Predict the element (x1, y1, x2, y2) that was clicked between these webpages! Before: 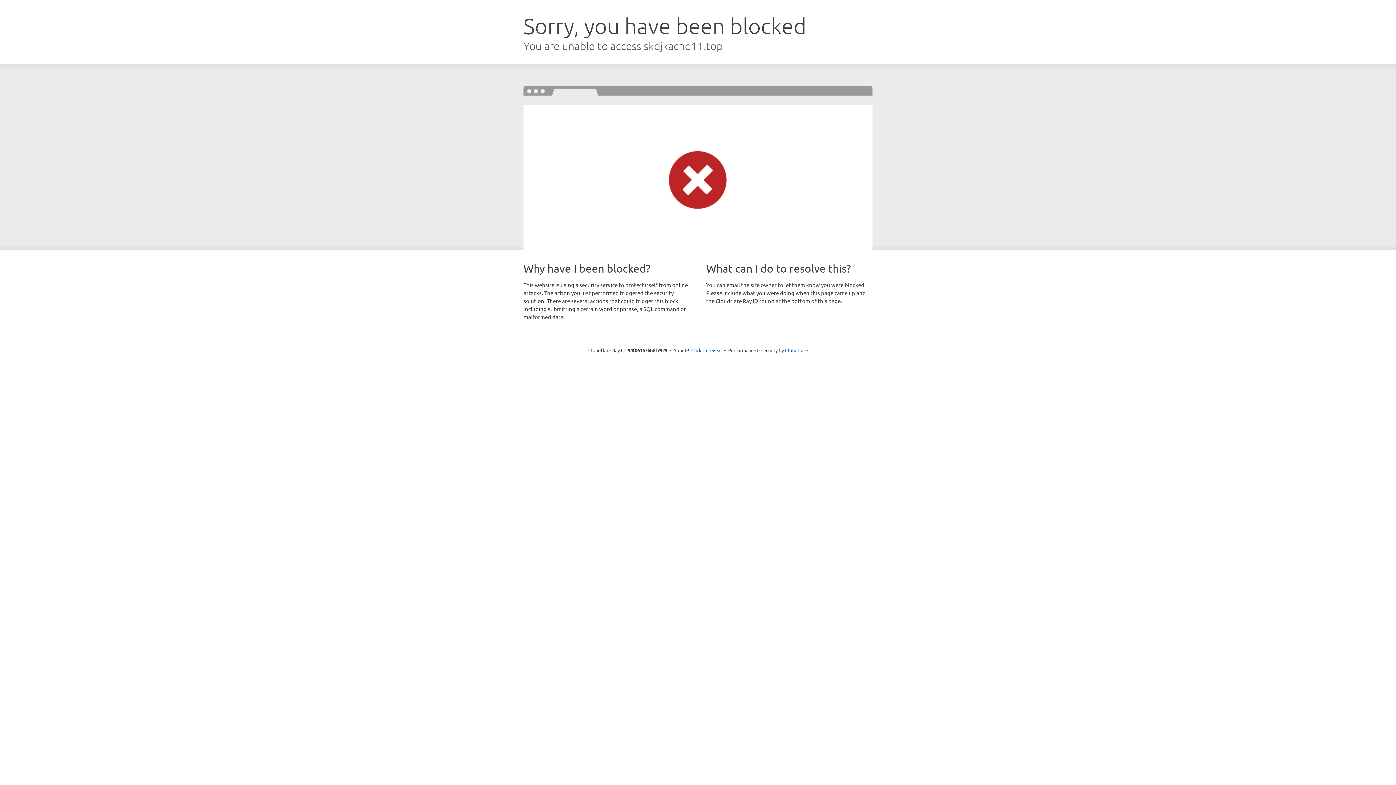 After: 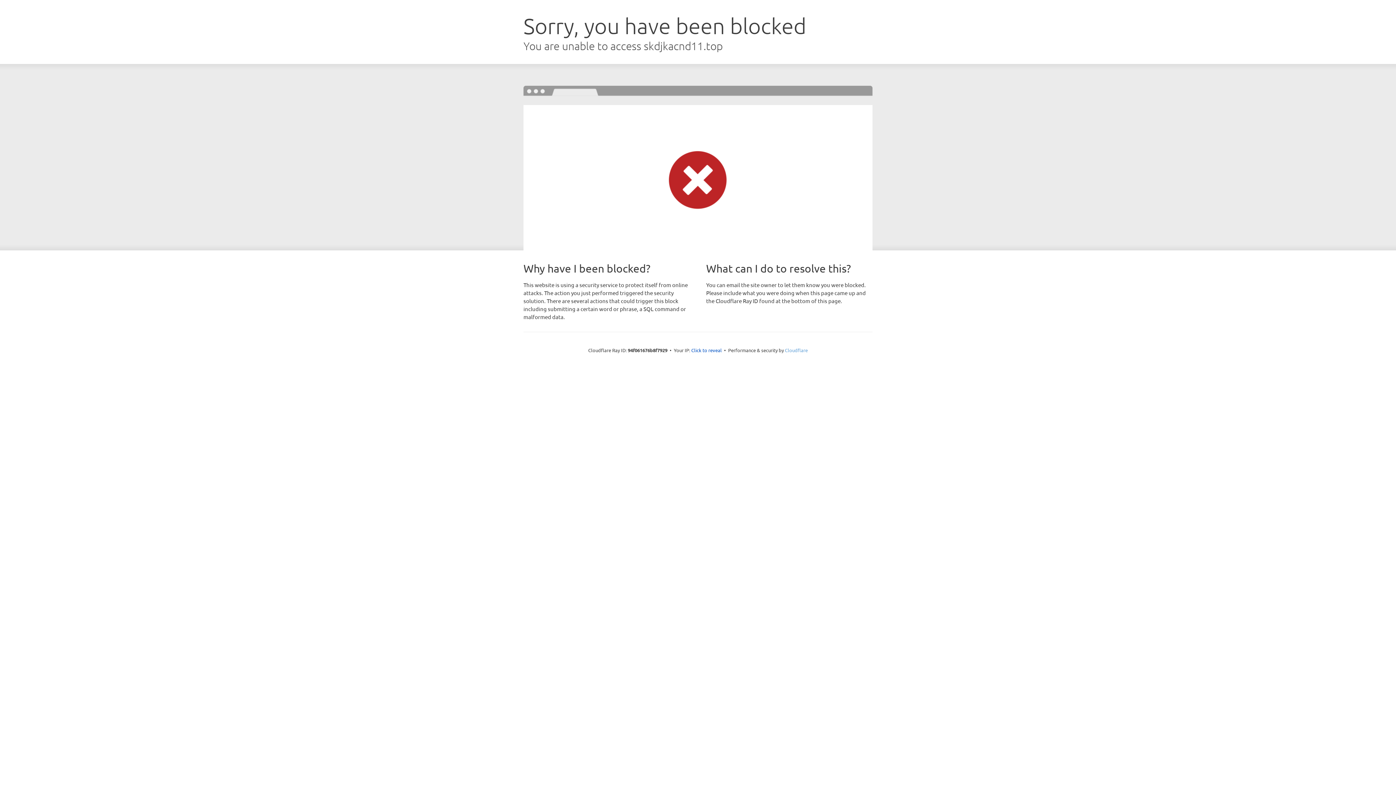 Action: label: Cloudflare bbox: (785, 347, 808, 353)